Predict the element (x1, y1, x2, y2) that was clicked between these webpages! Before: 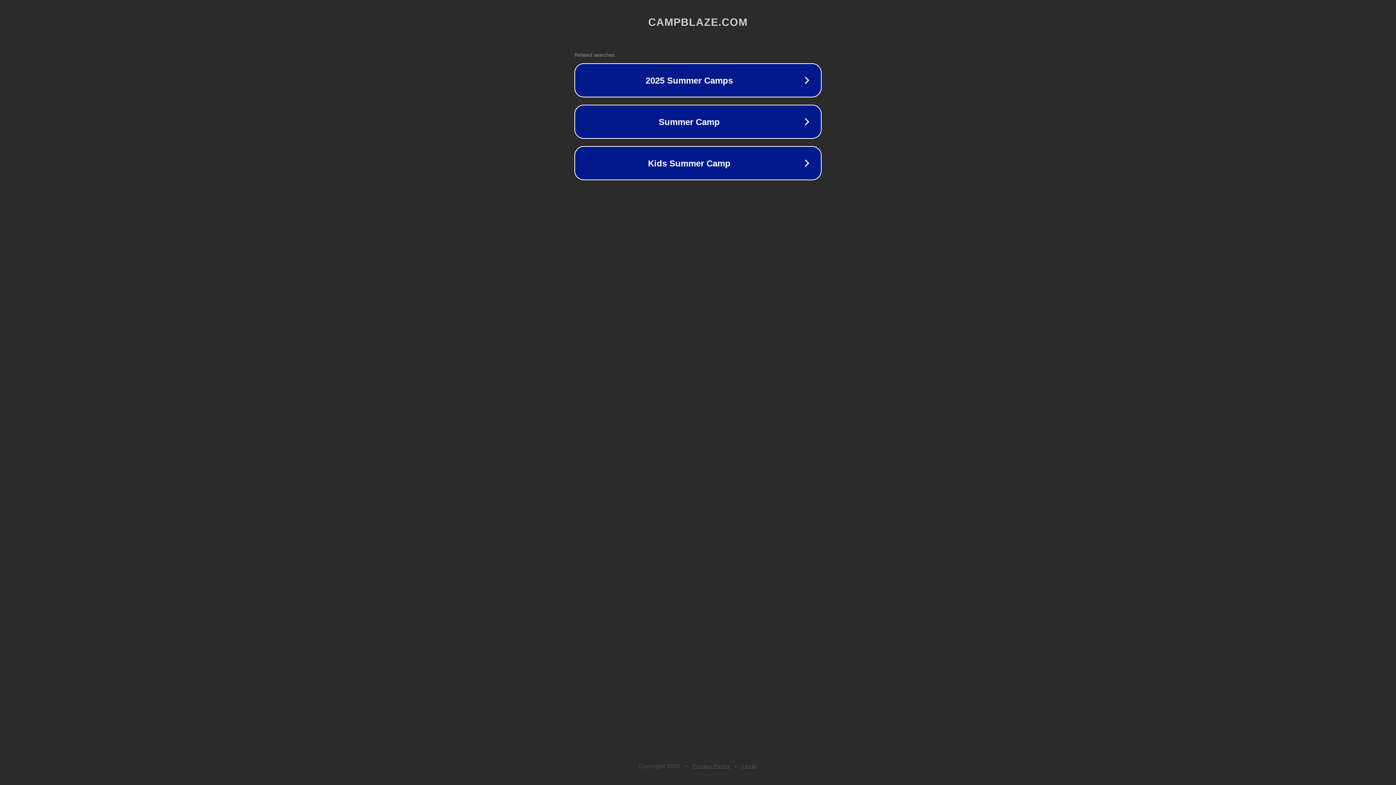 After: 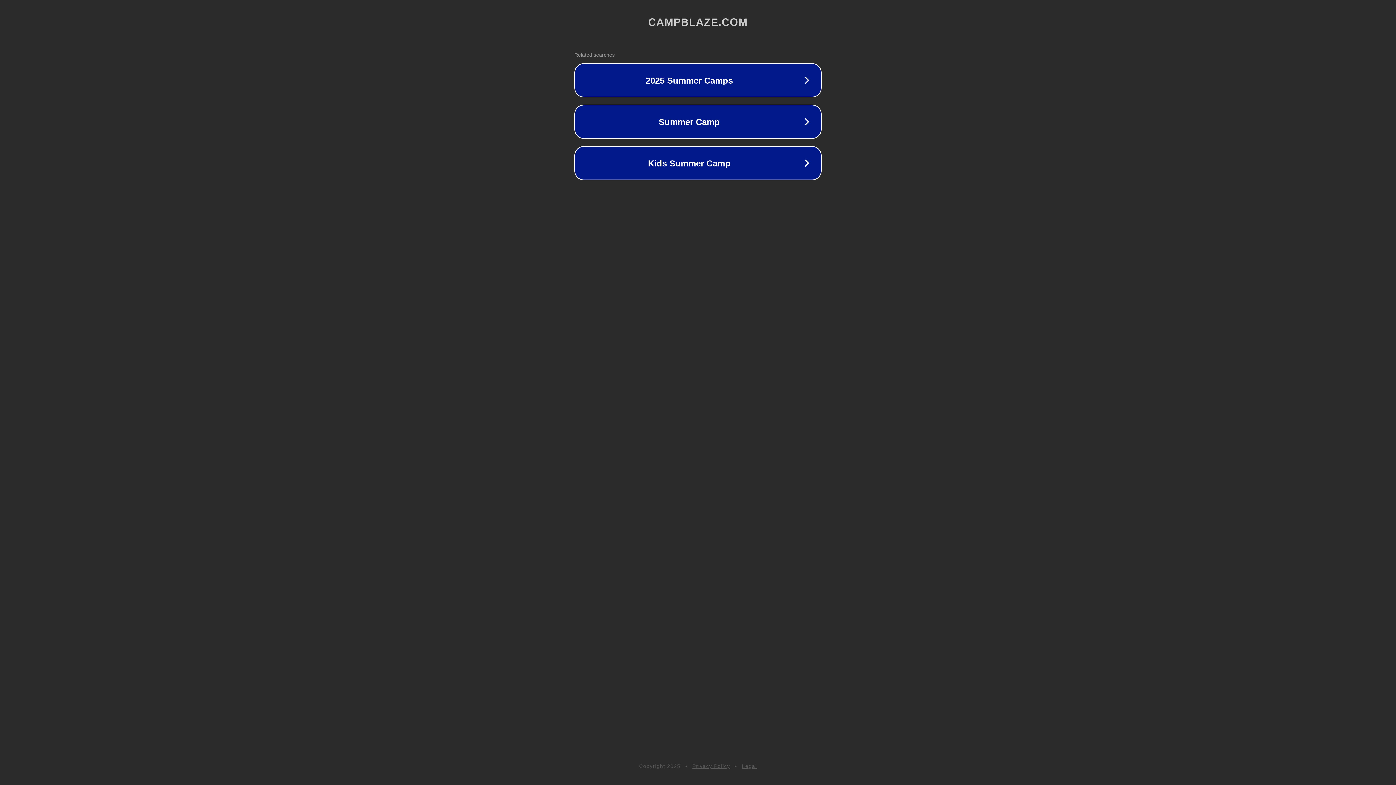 Action: label: Privacy Policy bbox: (692, 763, 730, 769)